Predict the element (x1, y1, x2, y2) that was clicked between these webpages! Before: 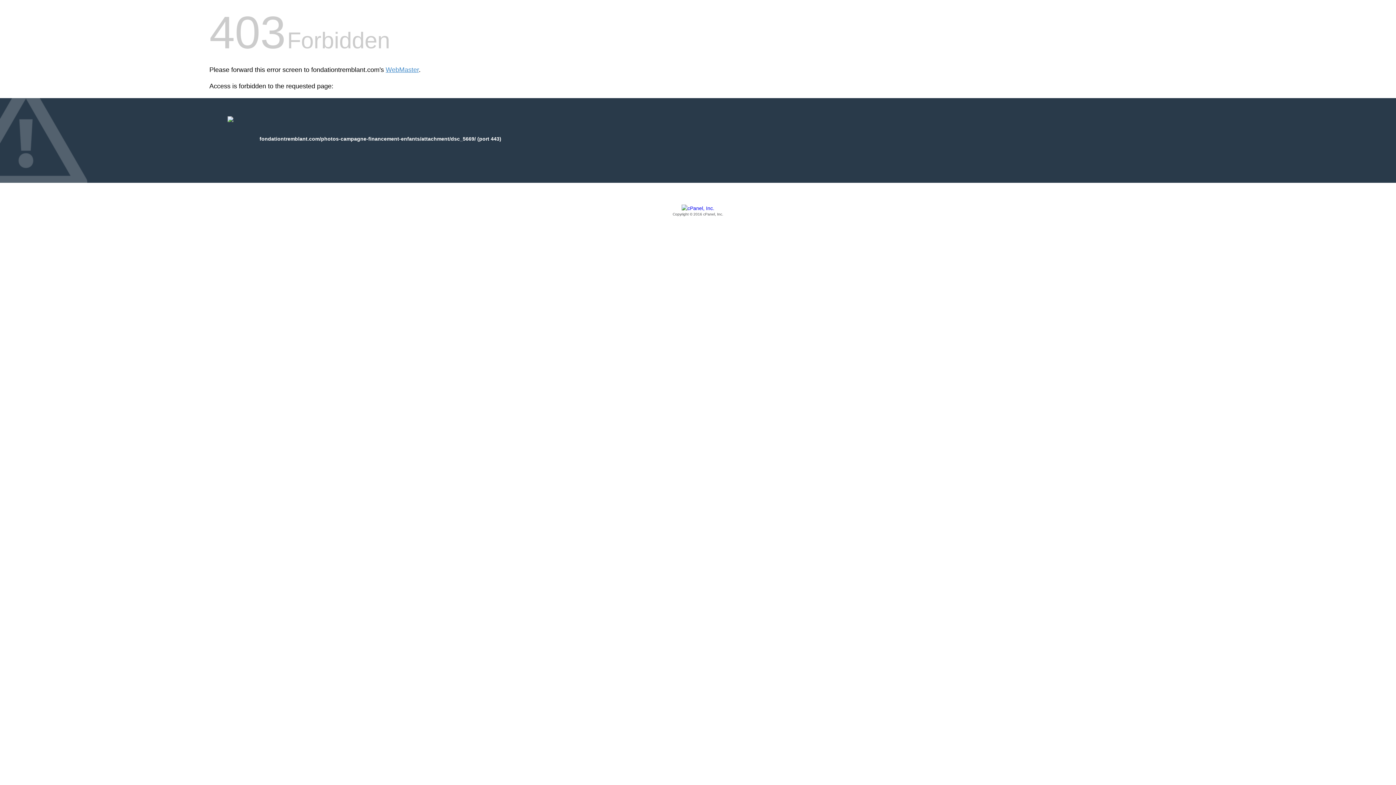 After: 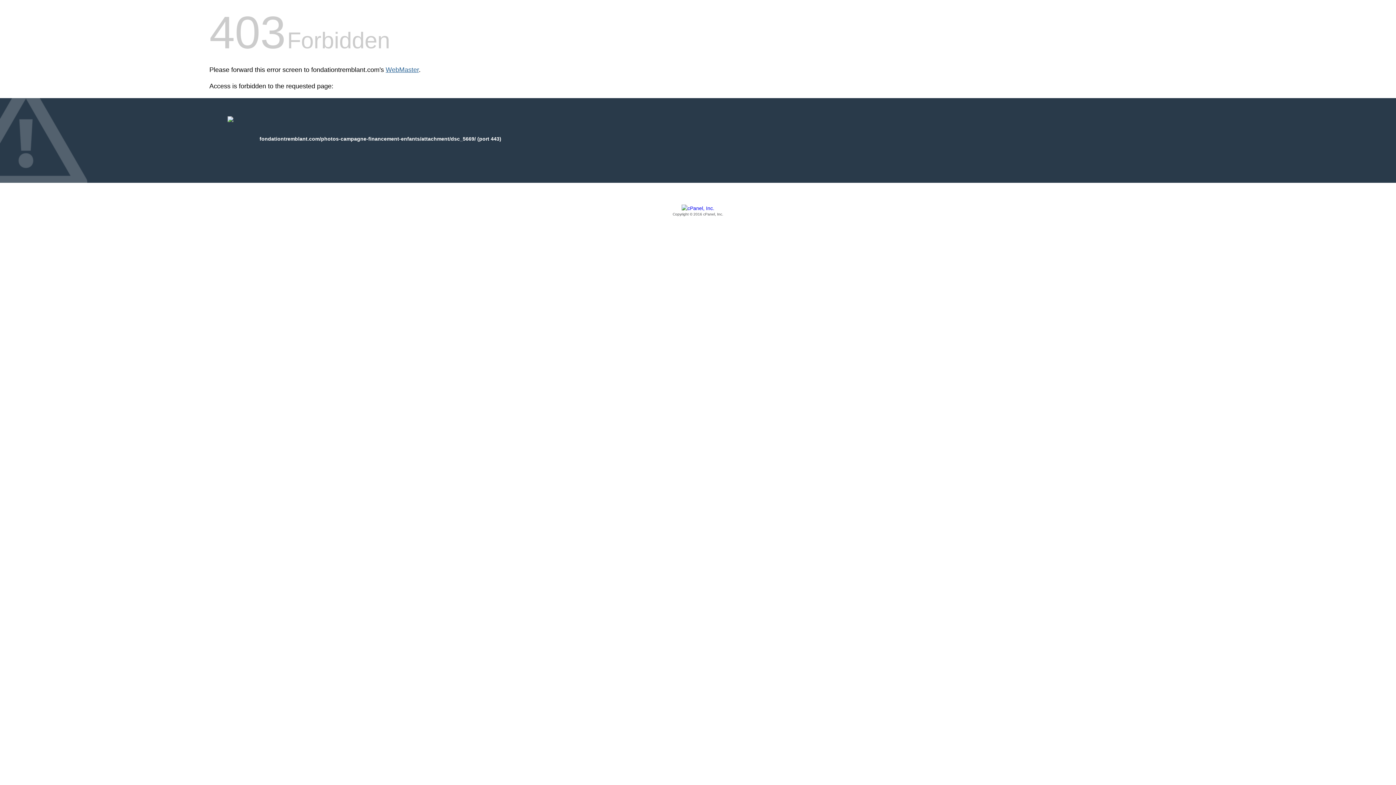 Action: label: WebMaster bbox: (385, 66, 418, 73)